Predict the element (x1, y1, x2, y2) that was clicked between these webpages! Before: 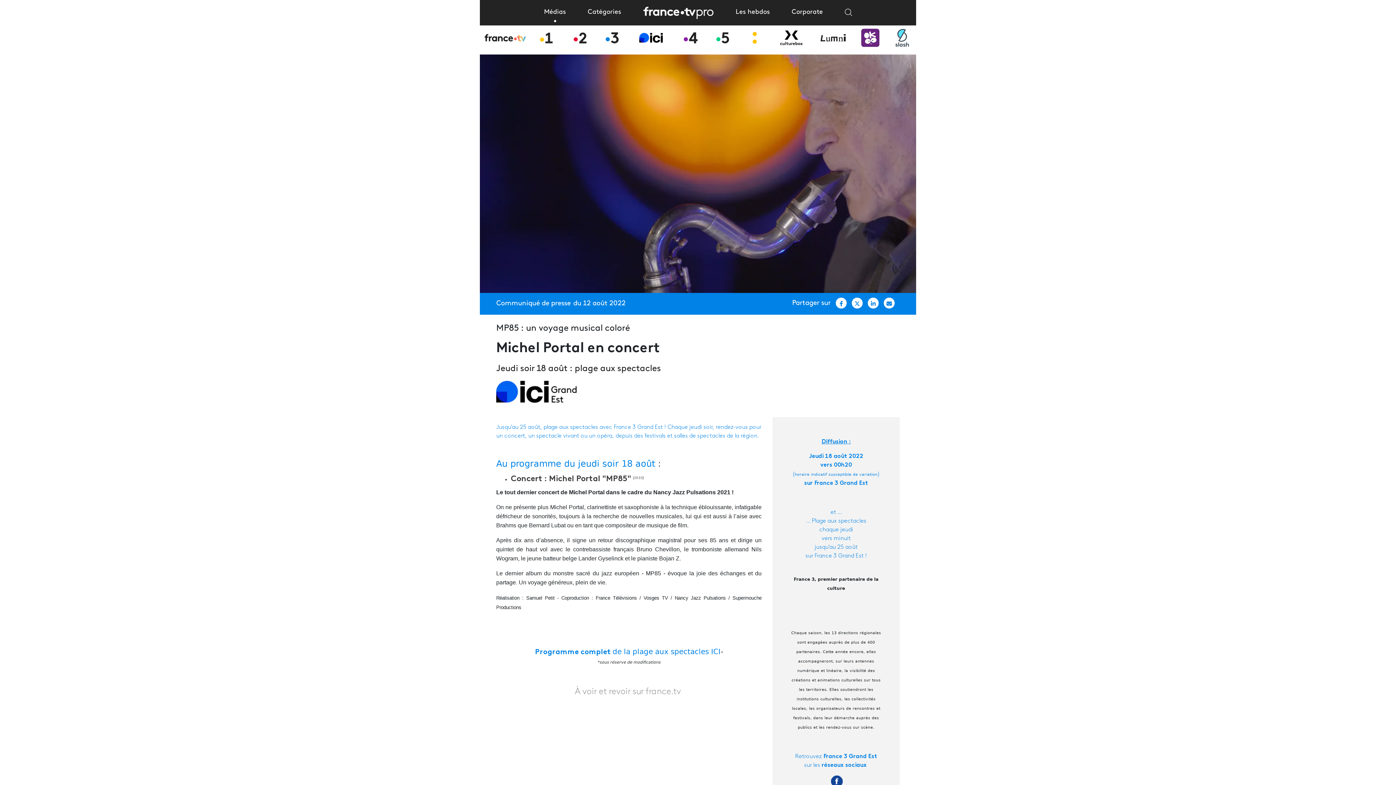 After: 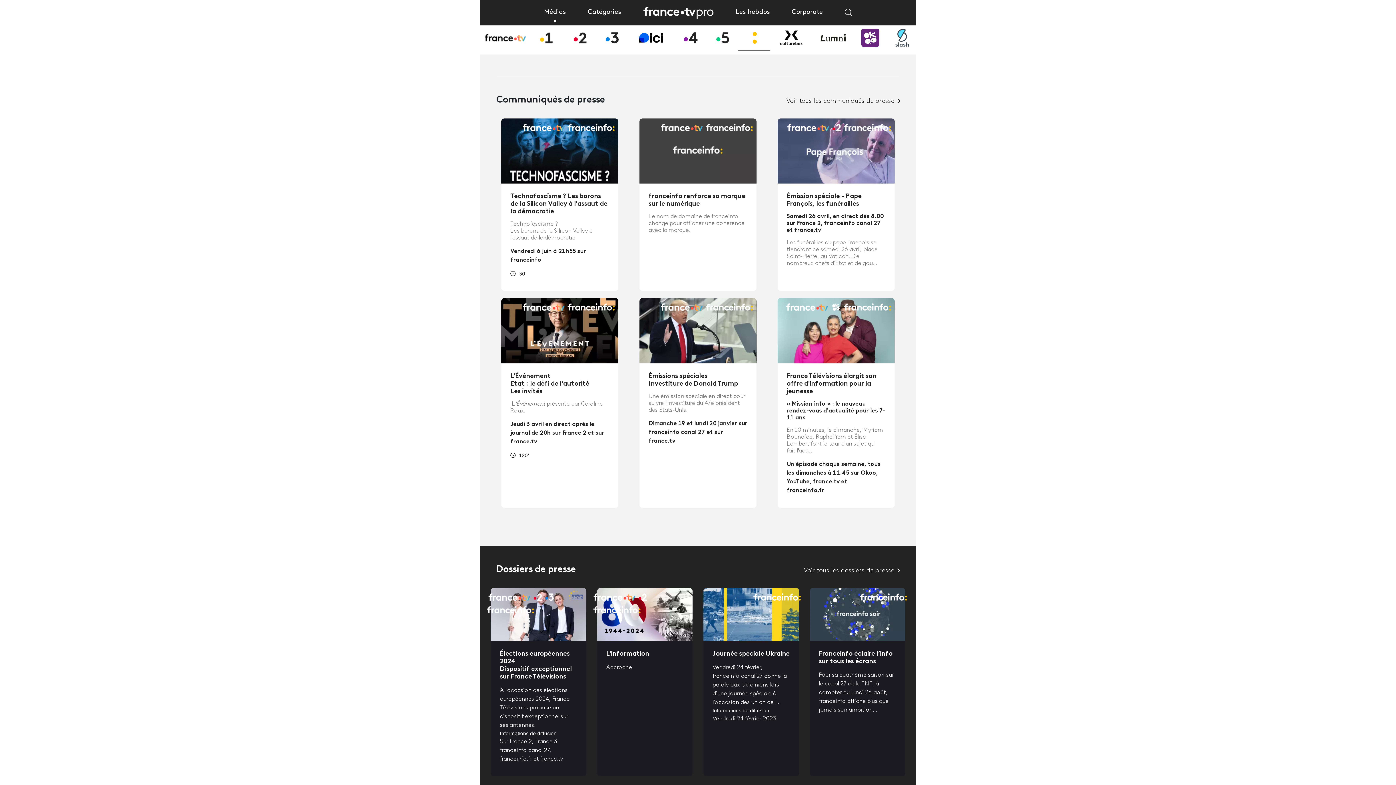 Action: bbox: (744, 26, 764, 48) label: franceinfo